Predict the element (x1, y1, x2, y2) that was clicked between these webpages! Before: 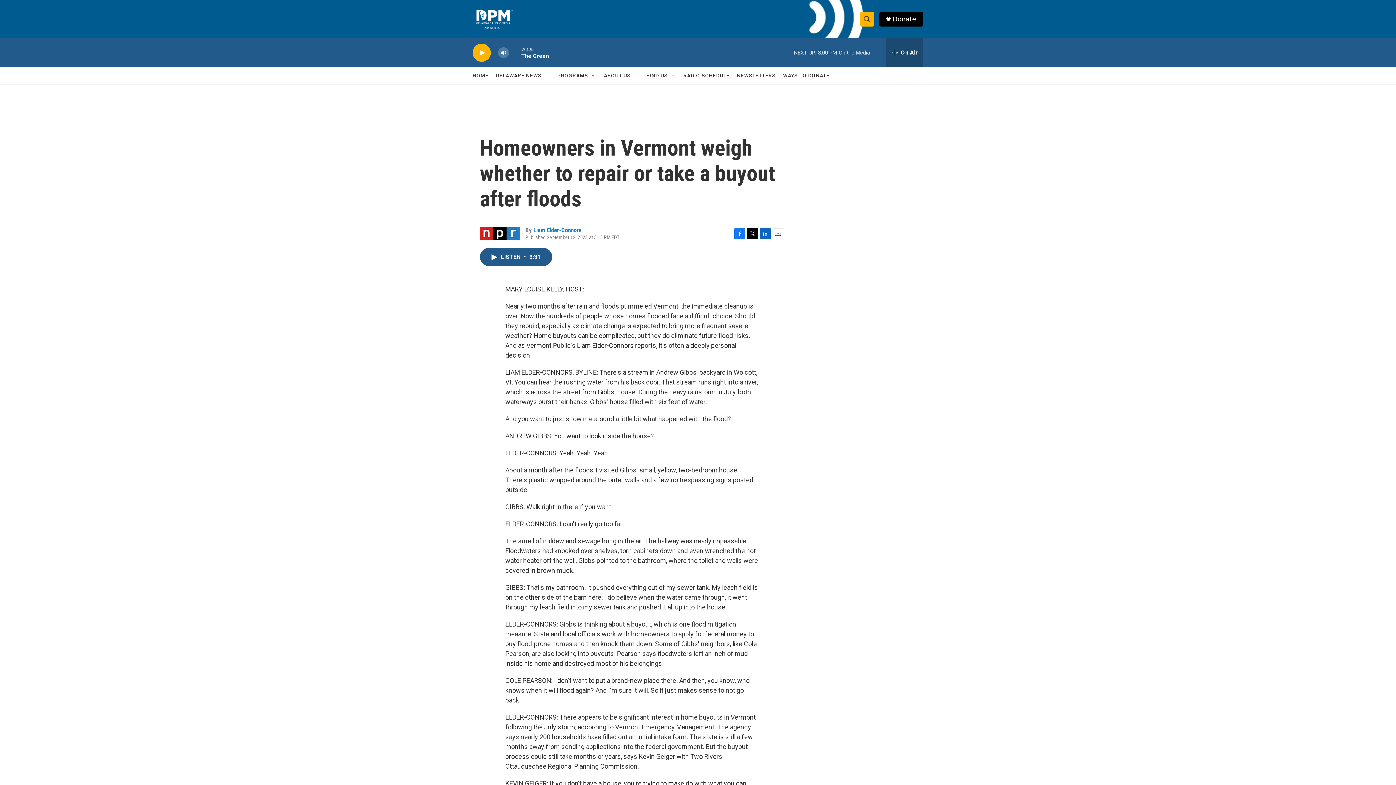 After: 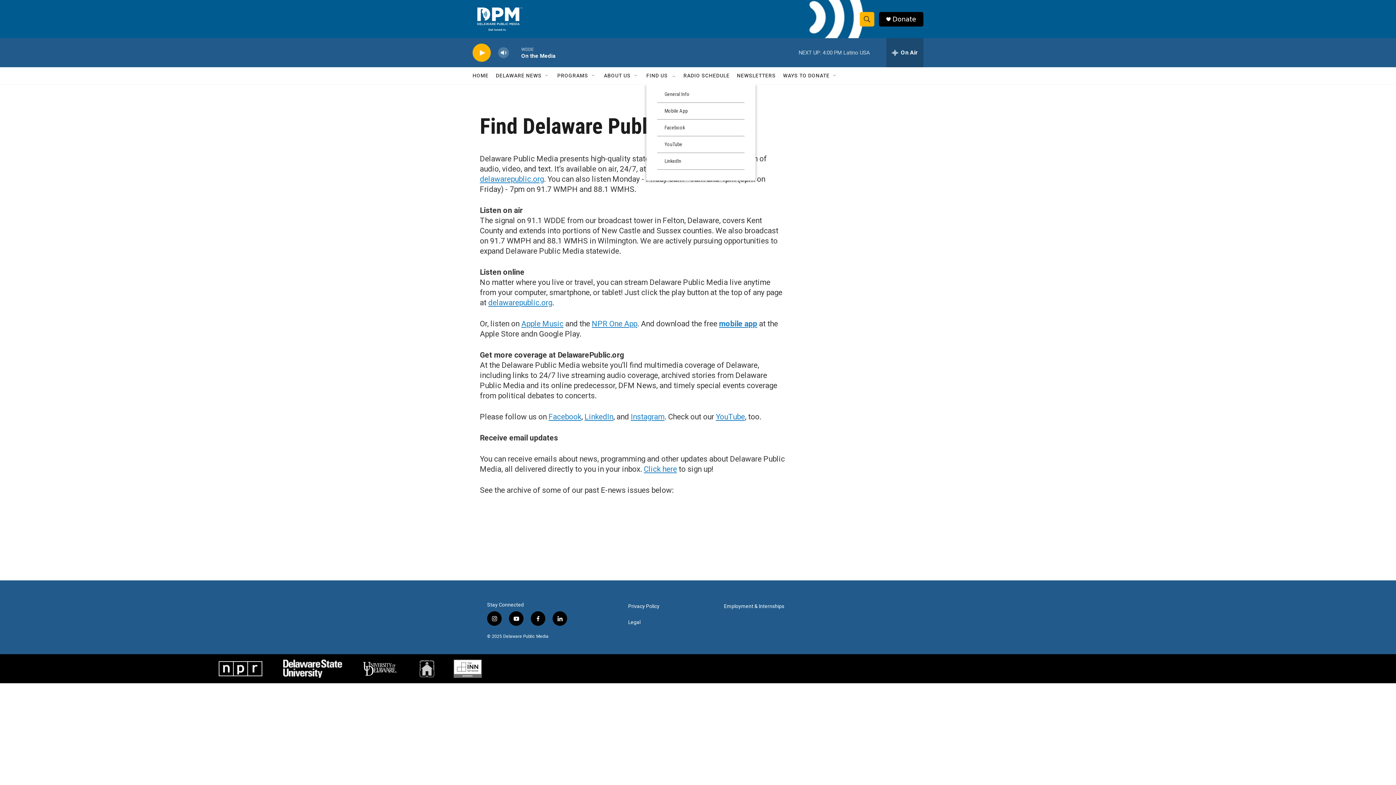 Action: label: FIND US bbox: (653, 67, 676, 84)